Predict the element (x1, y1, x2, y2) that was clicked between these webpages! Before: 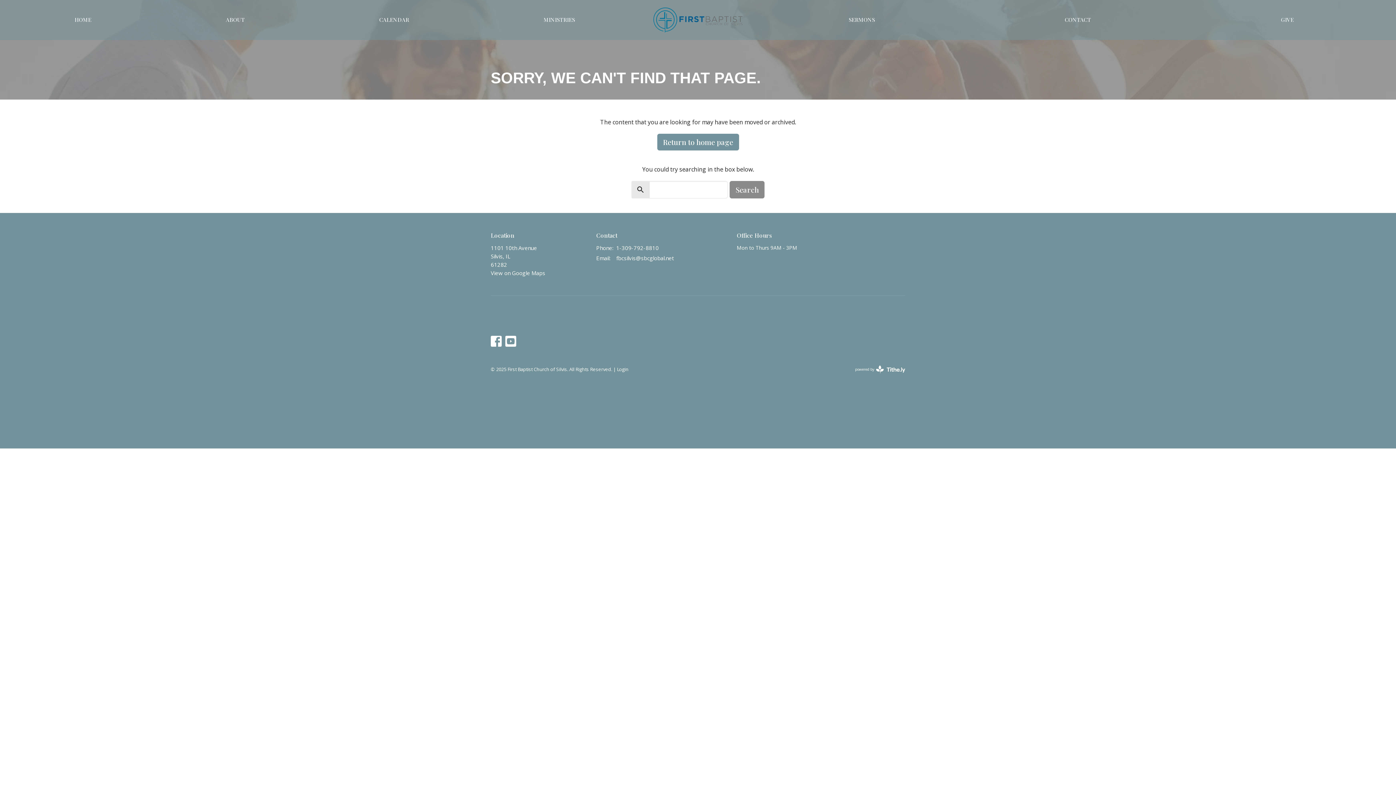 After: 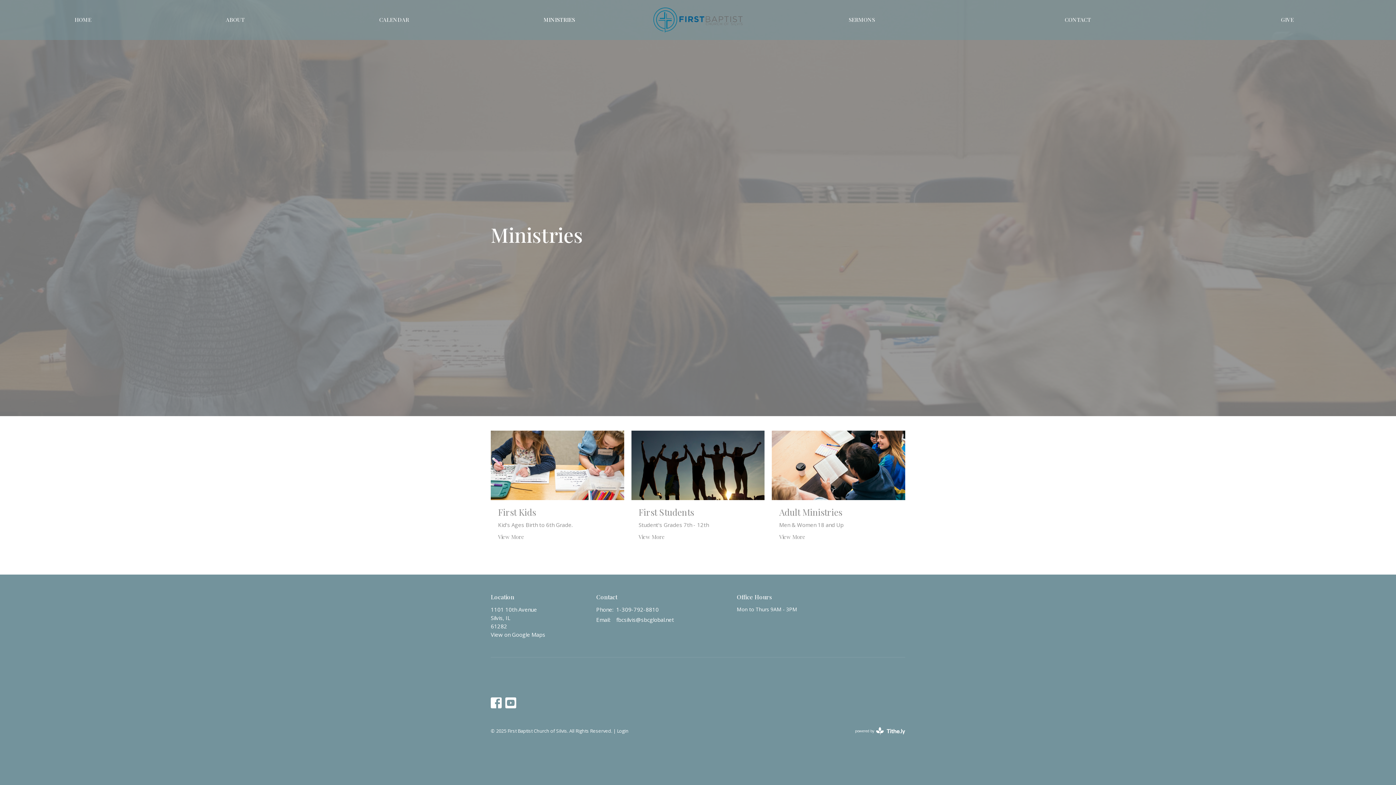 Action: label: MINISTRIES bbox: (543, 13, 575, 25)